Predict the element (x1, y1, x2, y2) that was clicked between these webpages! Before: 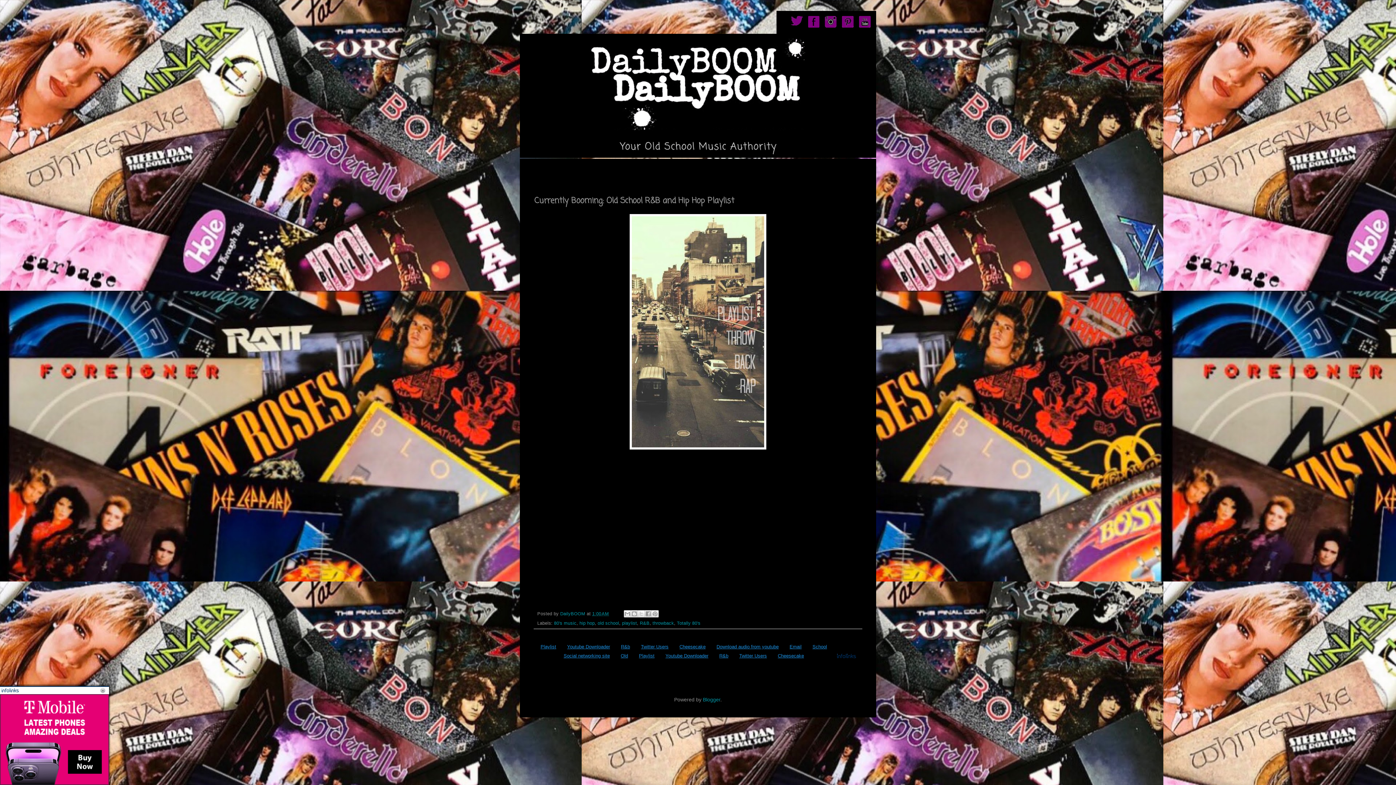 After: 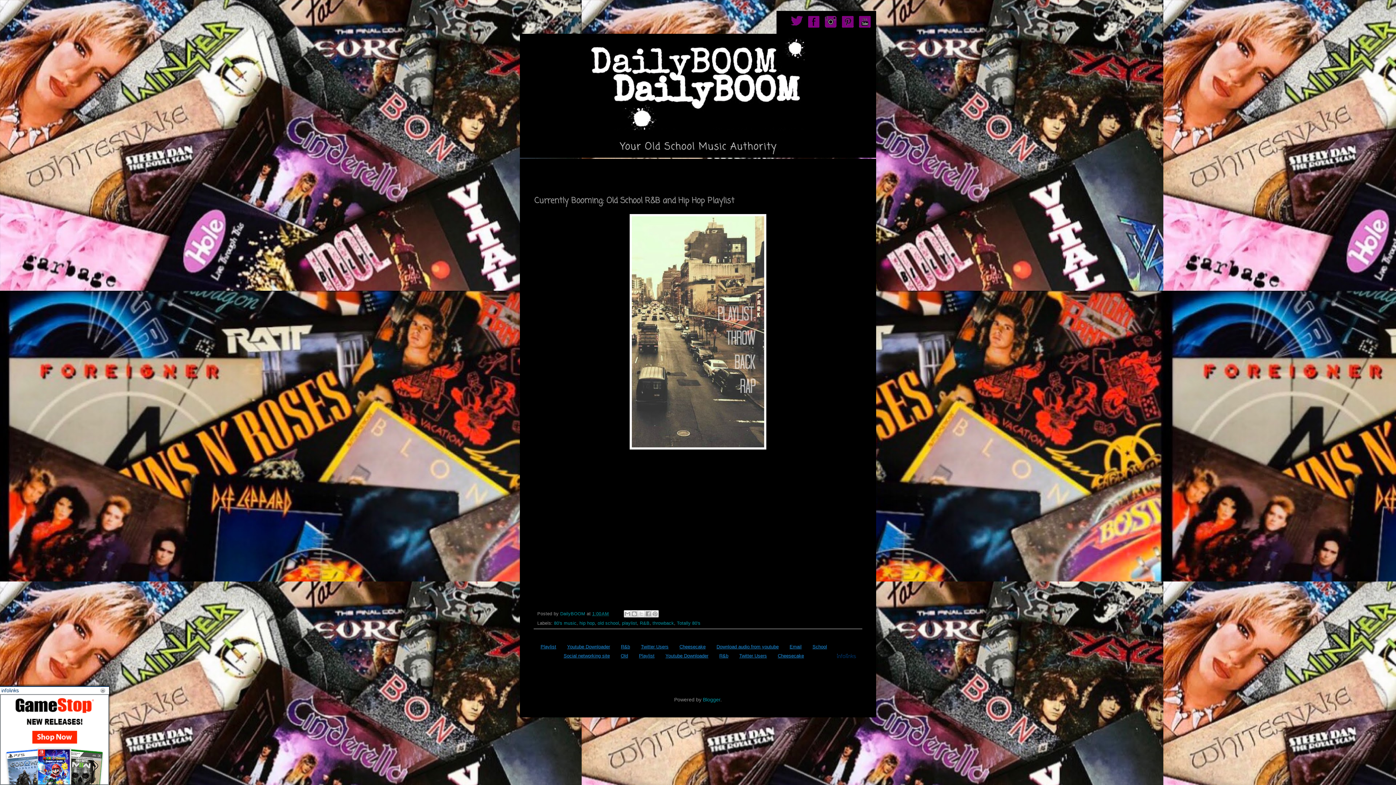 Action: bbox: (791, 20, 802, 26)